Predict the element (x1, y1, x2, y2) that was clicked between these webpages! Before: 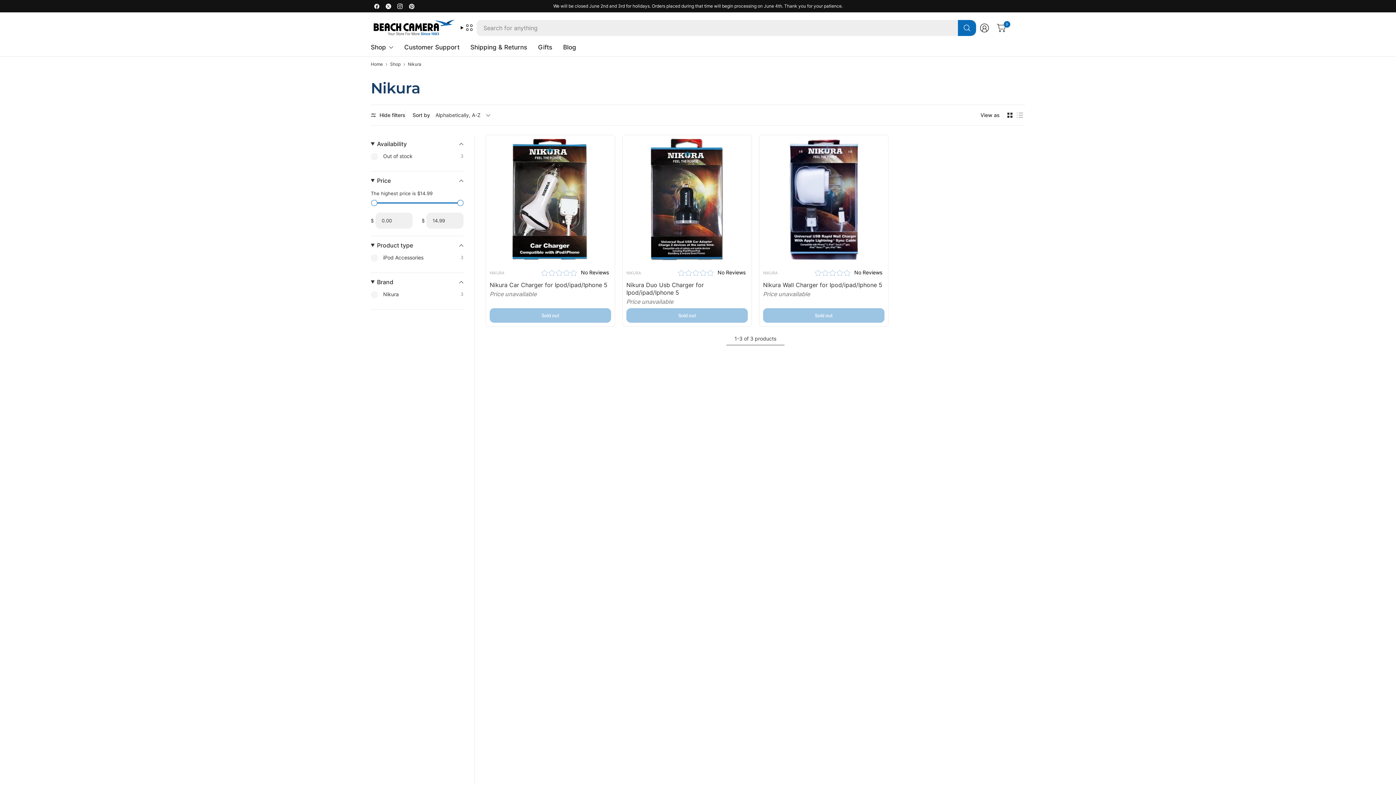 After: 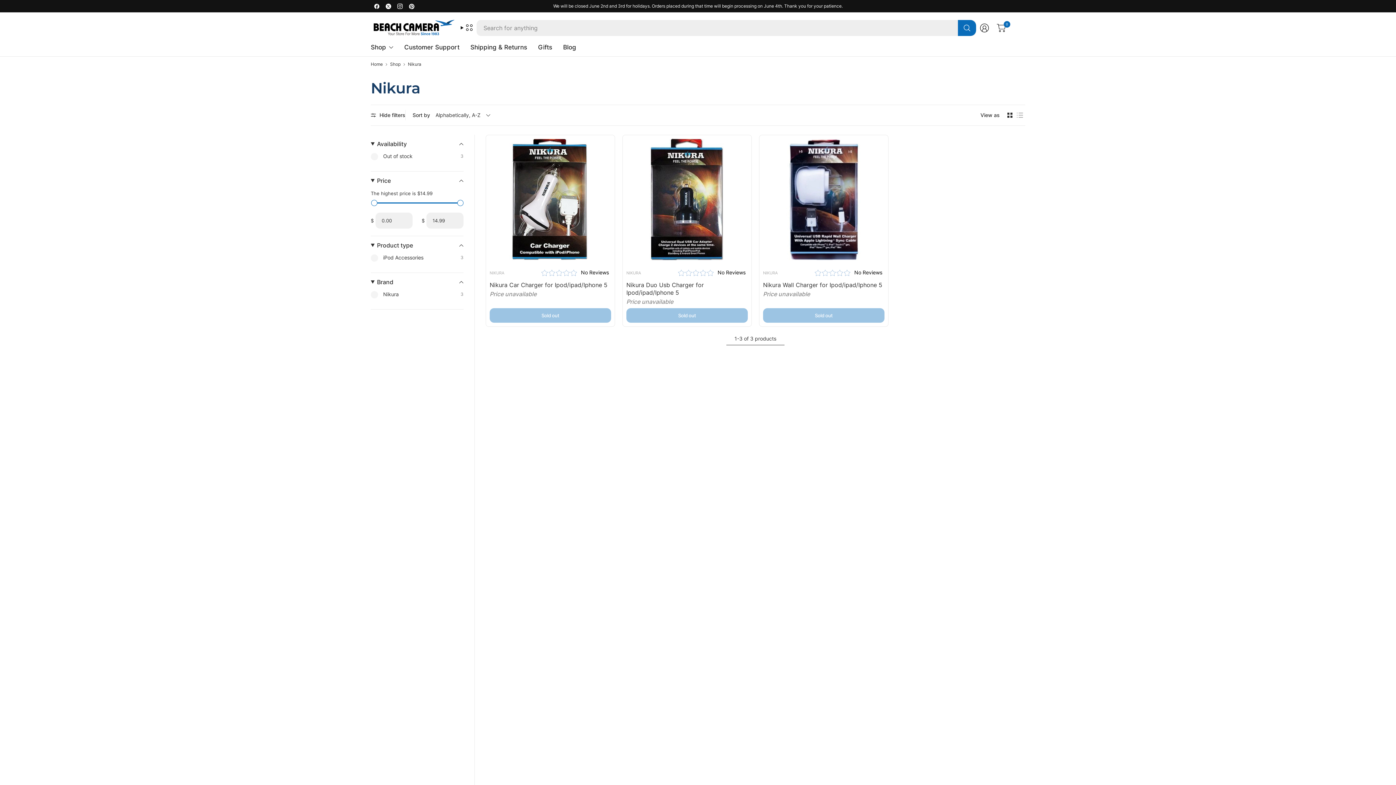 Action: bbox: (405, 0, 417, 12)